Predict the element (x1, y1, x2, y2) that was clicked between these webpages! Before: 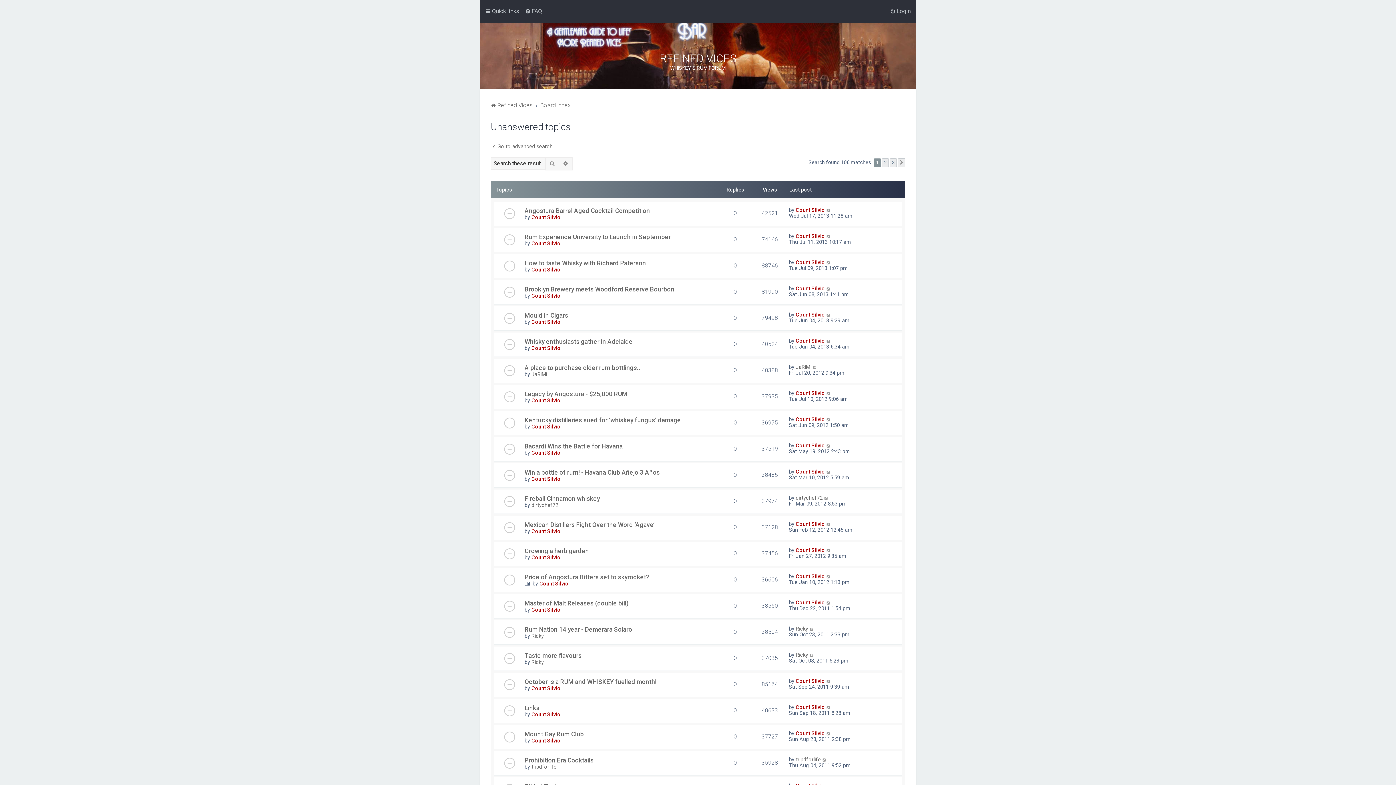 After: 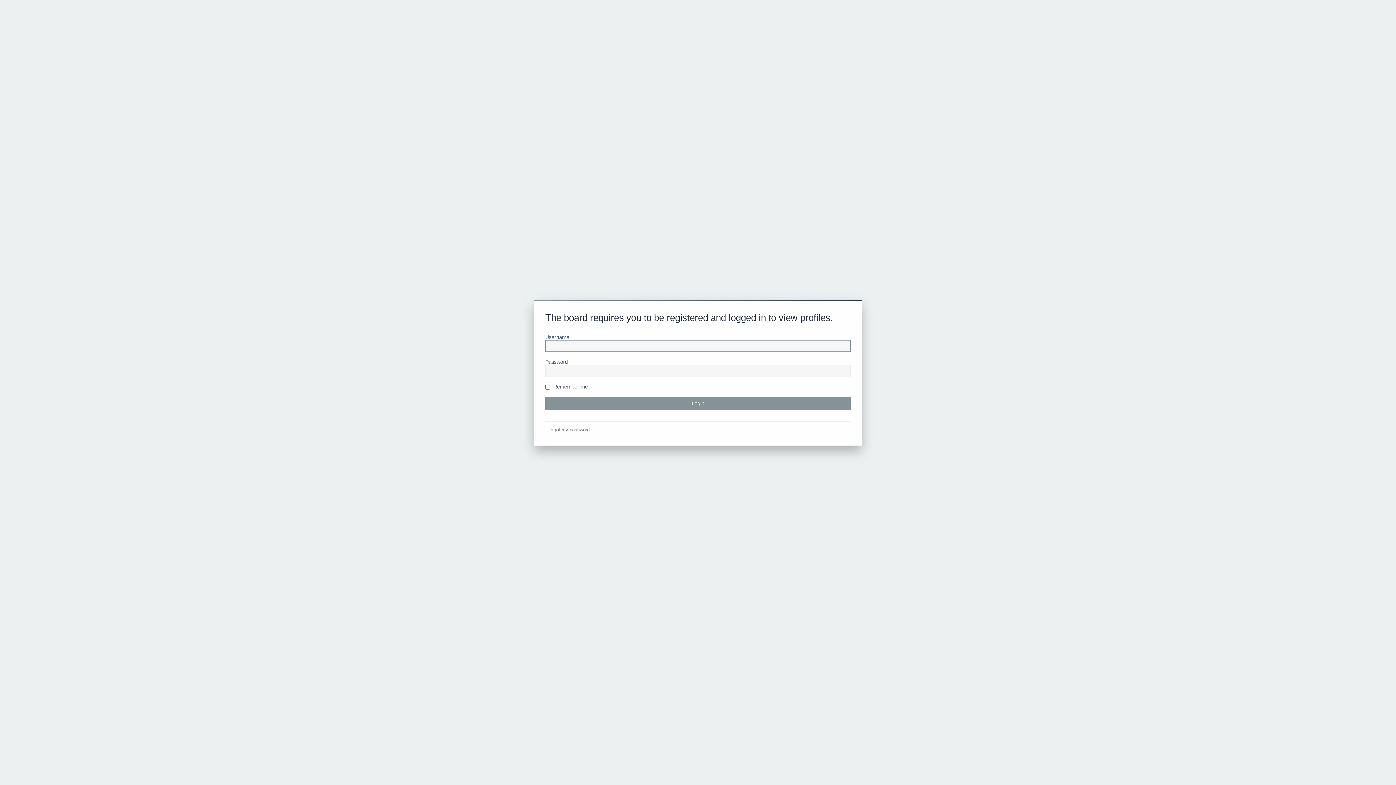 Action: label: Count Silvio bbox: (796, 259, 825, 265)